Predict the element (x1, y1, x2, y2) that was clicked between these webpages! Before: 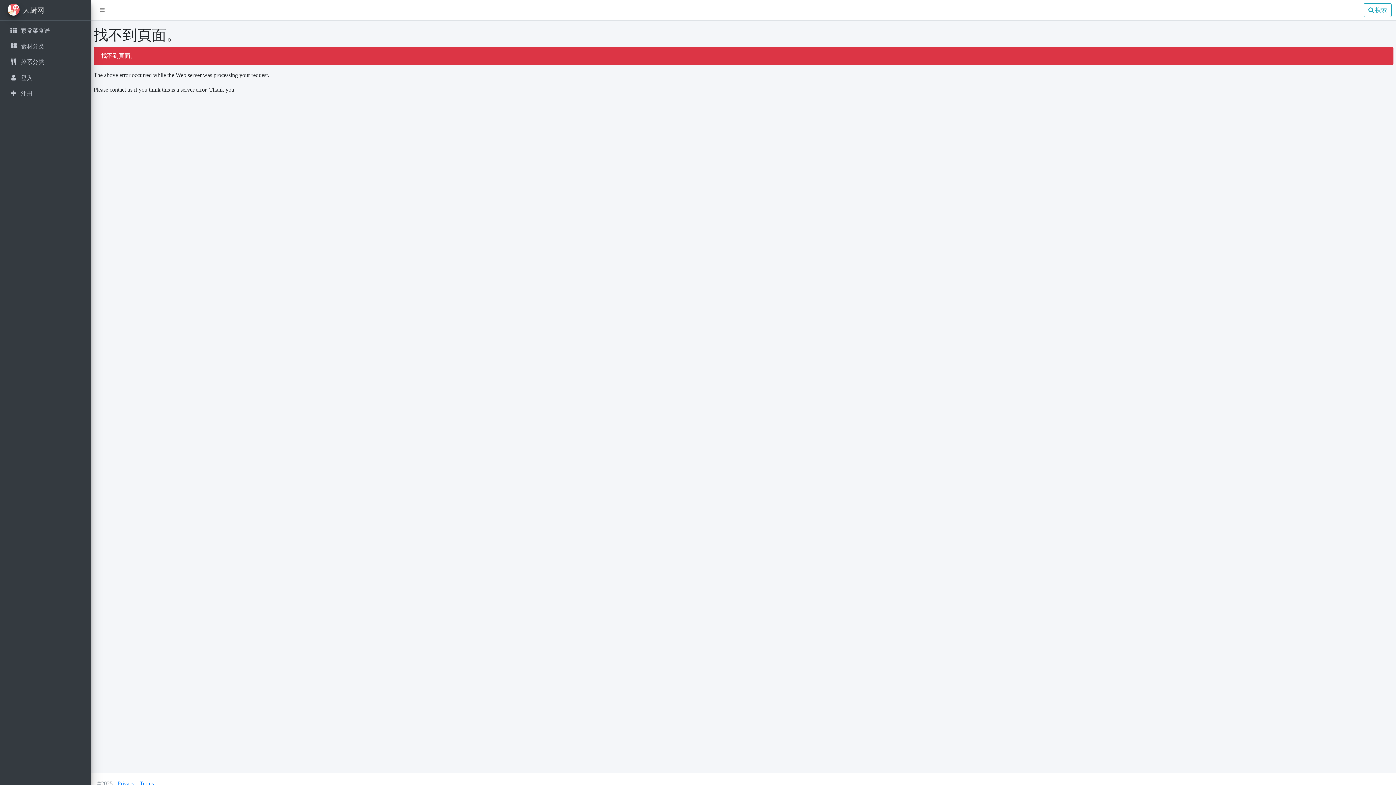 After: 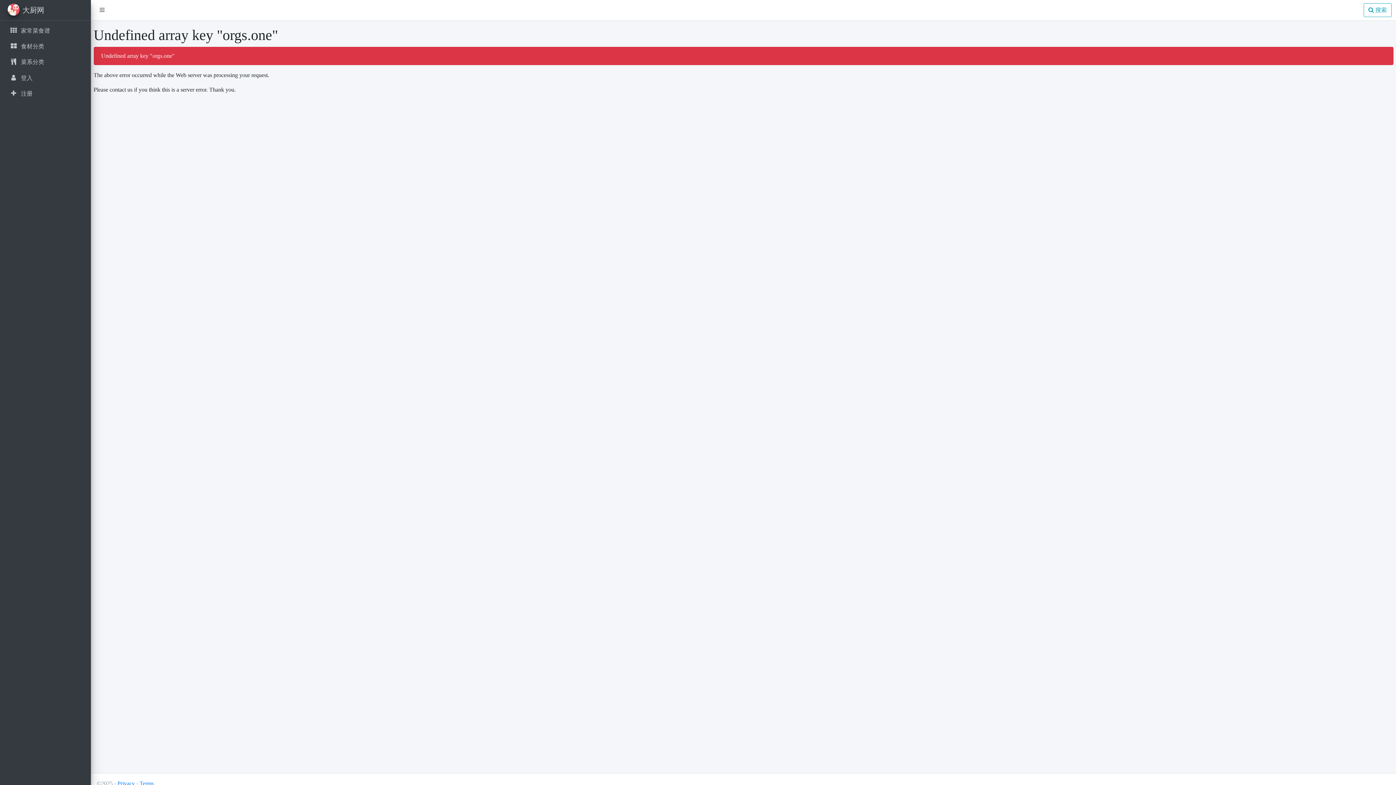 Action: bbox: (2, 55, 88, 69) label:  

菜系分类